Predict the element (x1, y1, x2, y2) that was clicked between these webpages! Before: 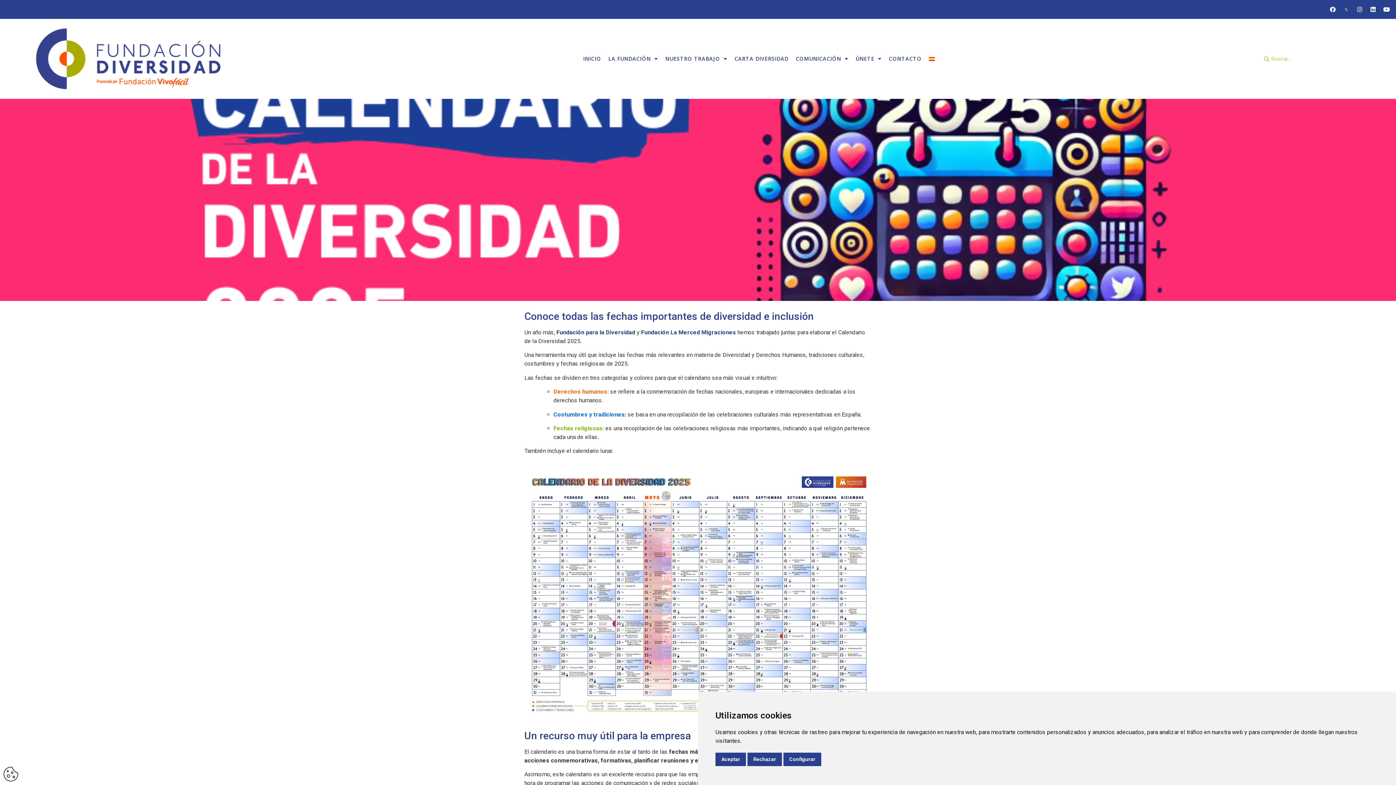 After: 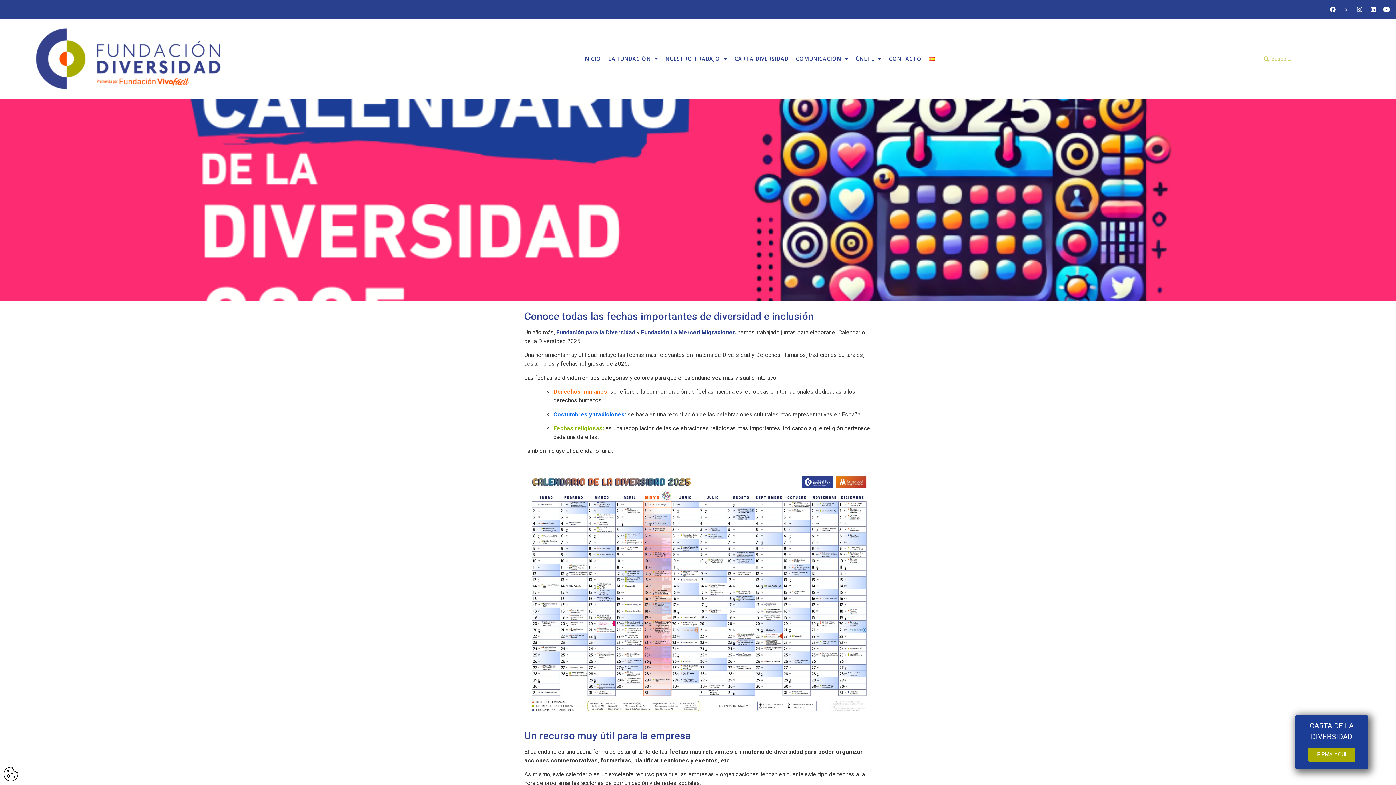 Action: bbox: (715, 753, 746, 766) label: Aceptar